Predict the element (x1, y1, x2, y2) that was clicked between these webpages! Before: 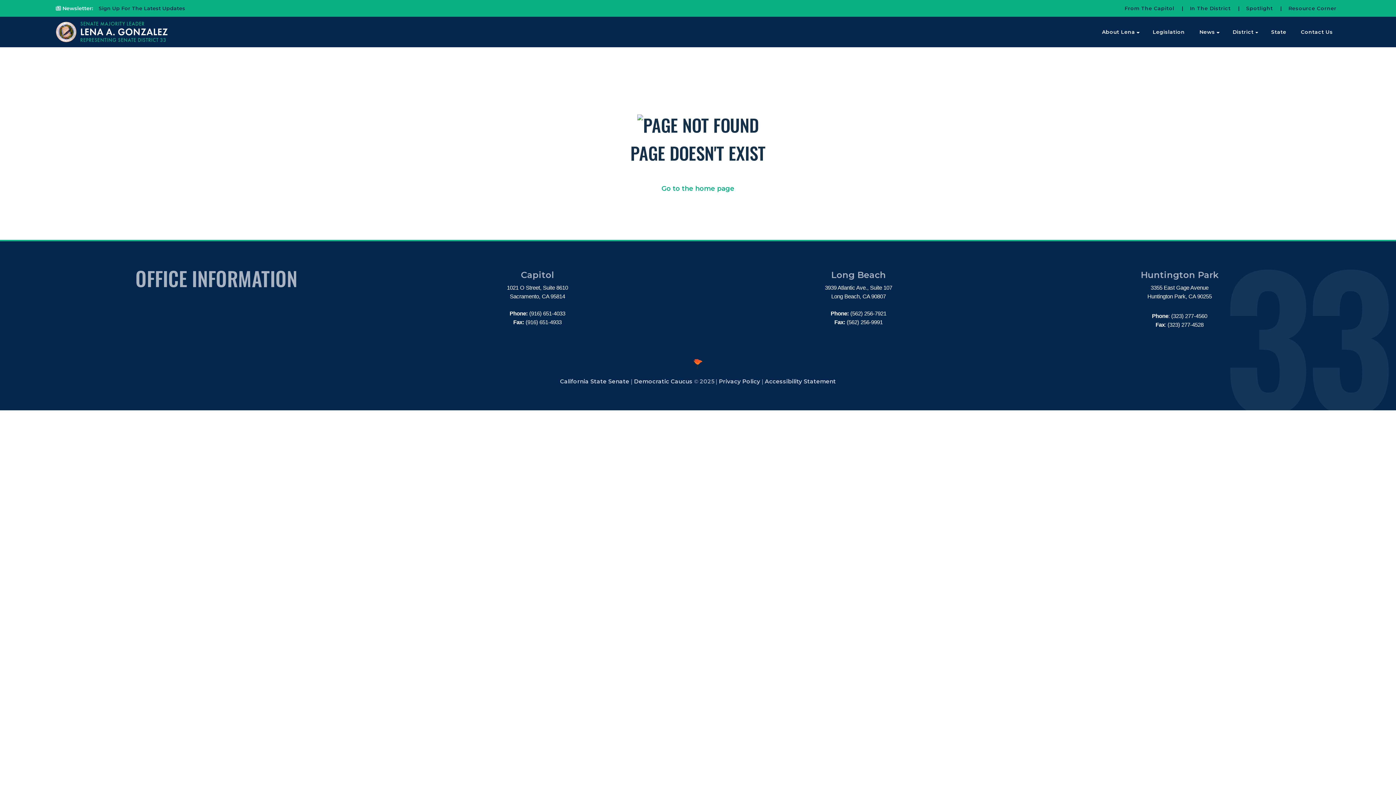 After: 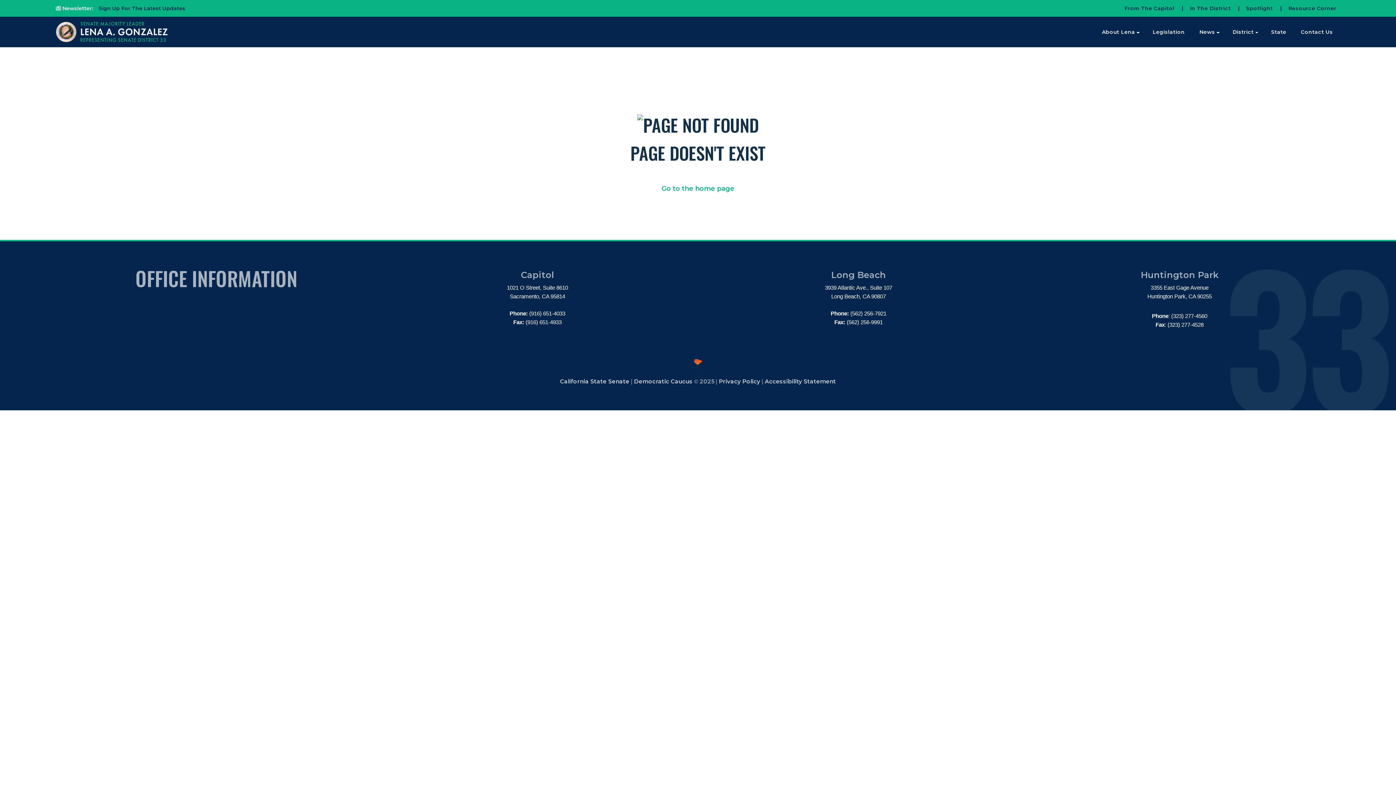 Action: bbox: (689, 359, 706, 369)